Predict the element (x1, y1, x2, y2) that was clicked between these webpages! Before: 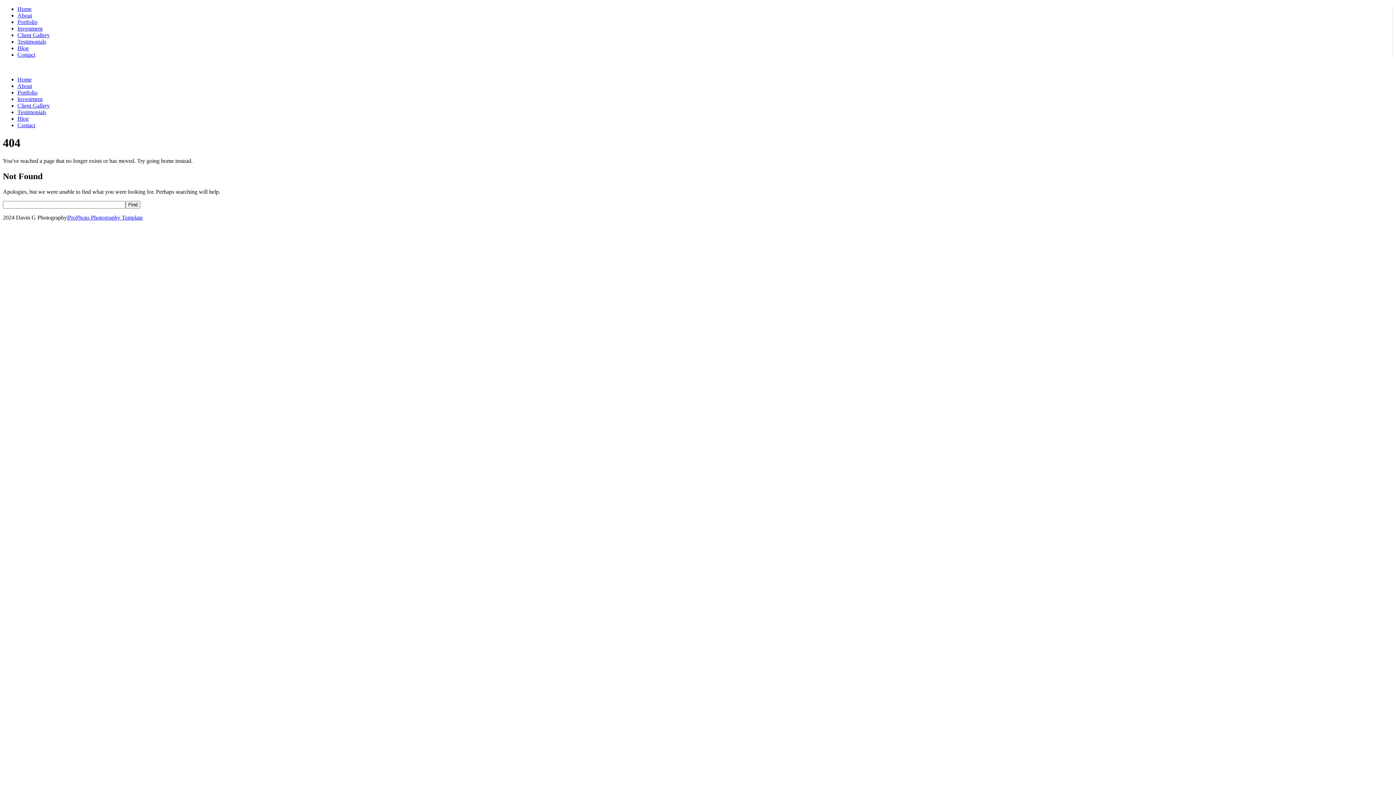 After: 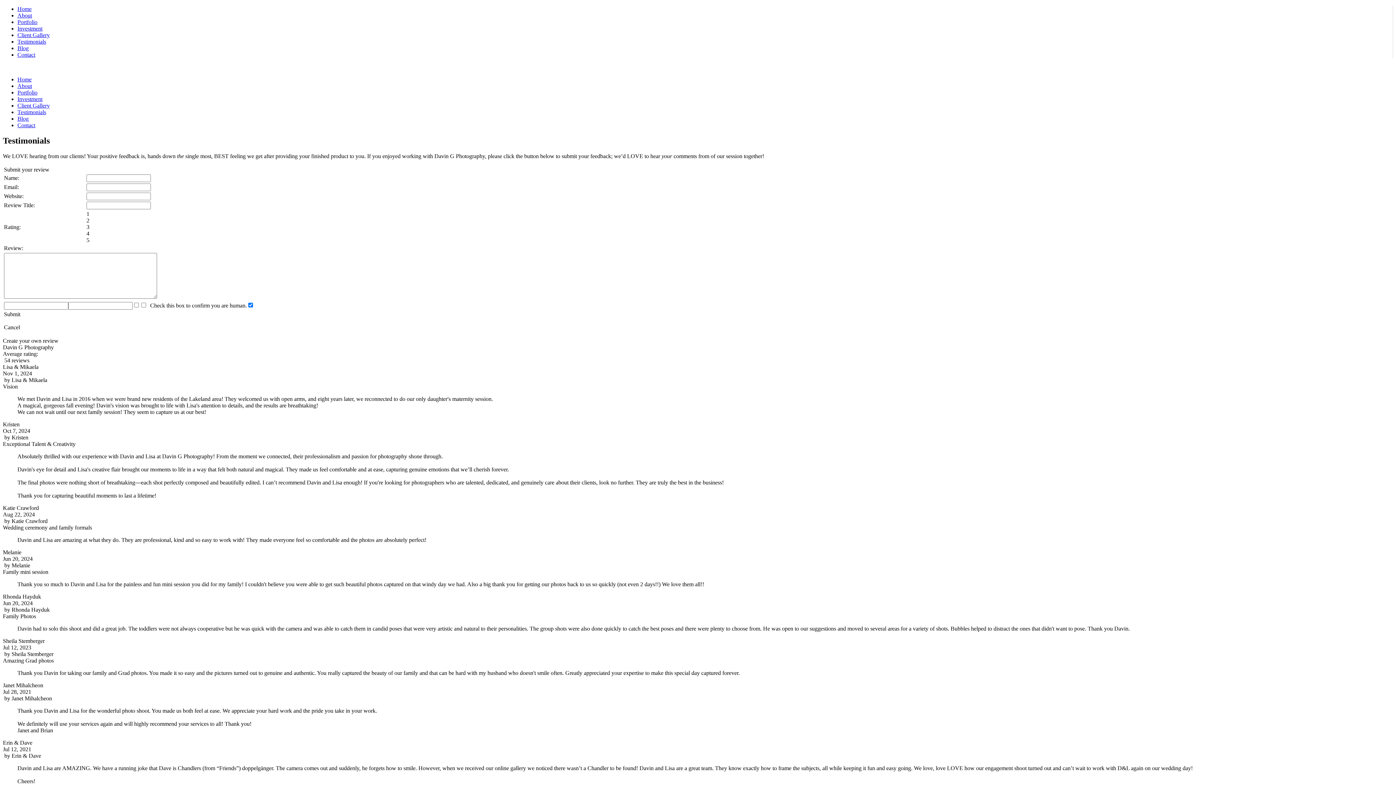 Action: bbox: (17, 38, 46, 44) label: Testimonials